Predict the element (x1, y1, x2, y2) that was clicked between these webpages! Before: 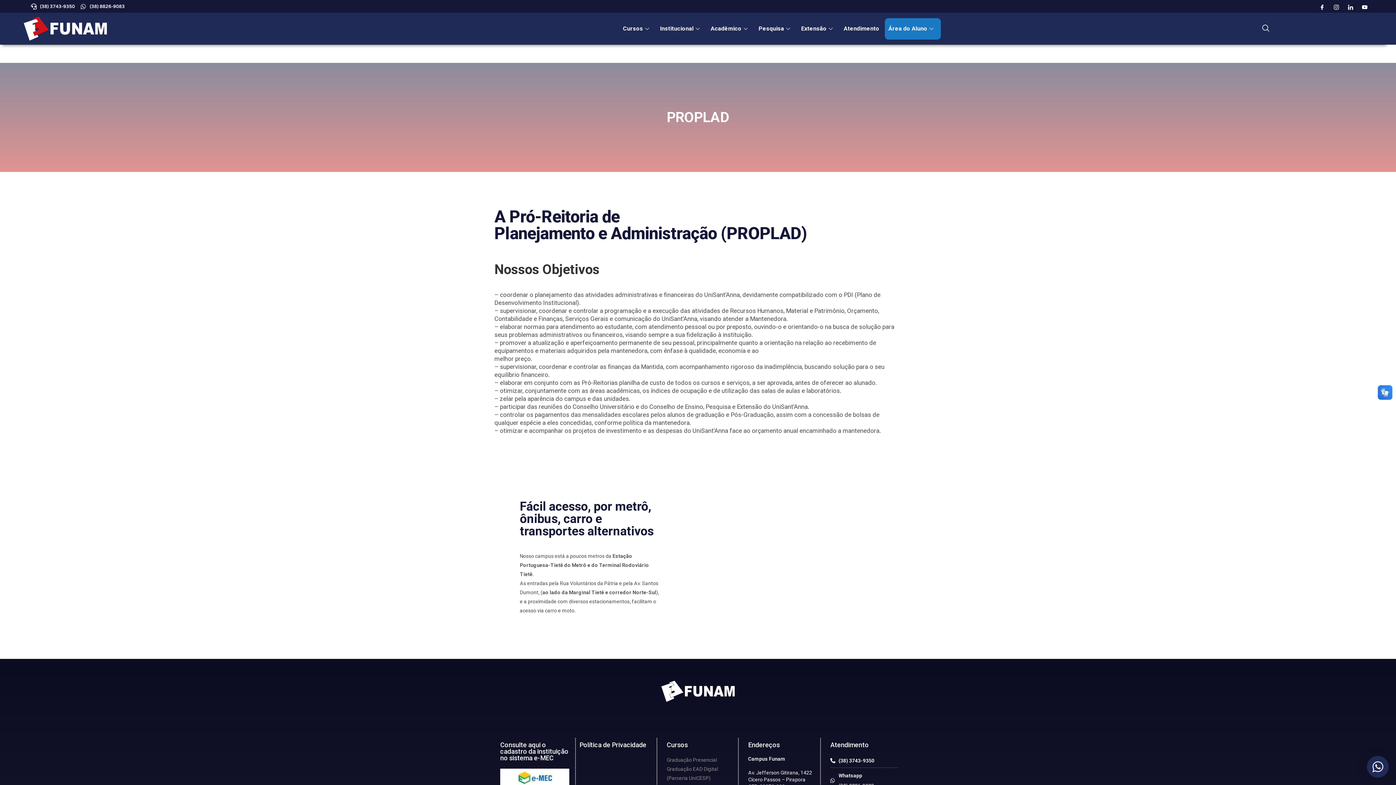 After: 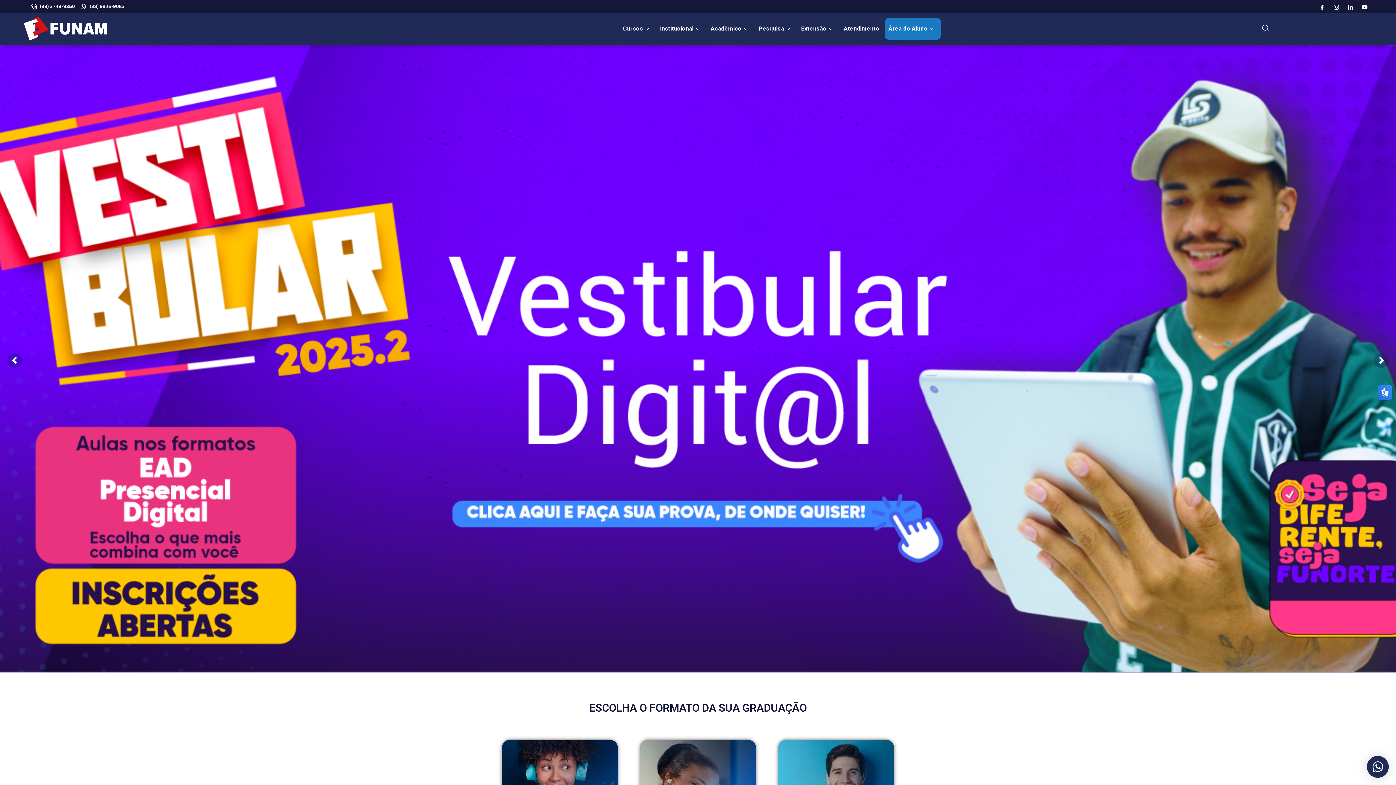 Action: bbox: (23, 16, 106, 40)